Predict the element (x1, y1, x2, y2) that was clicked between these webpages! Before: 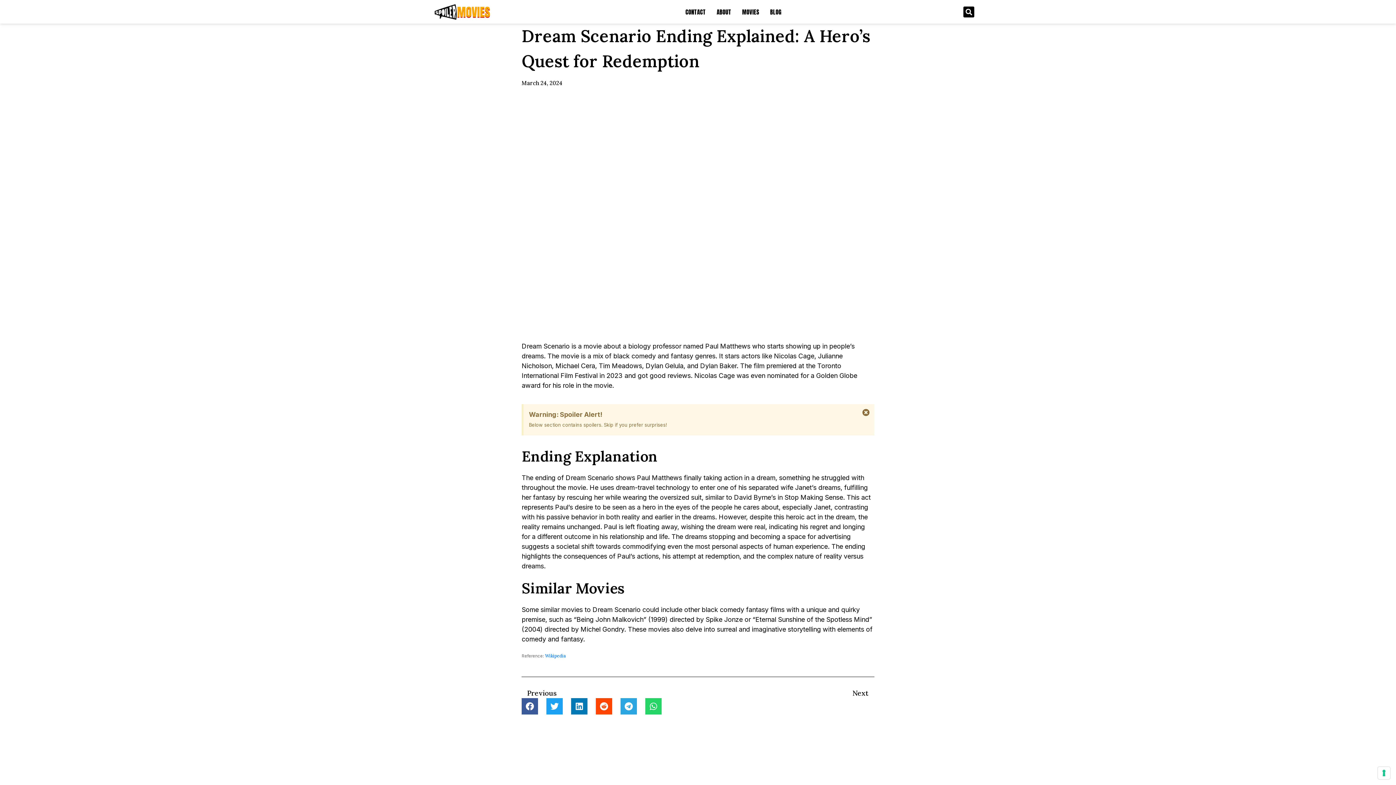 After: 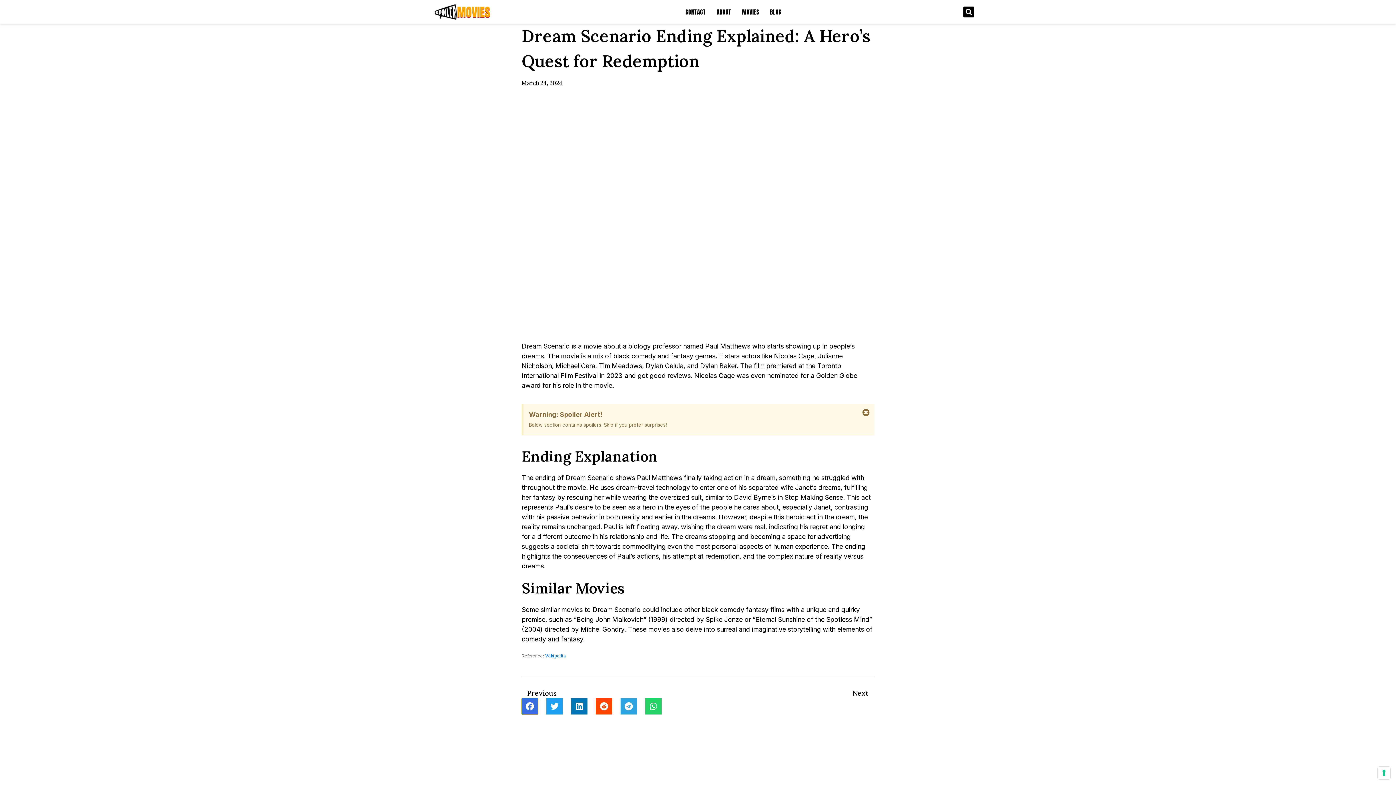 Action: bbox: (521, 698, 538, 715) label: Share on facebook